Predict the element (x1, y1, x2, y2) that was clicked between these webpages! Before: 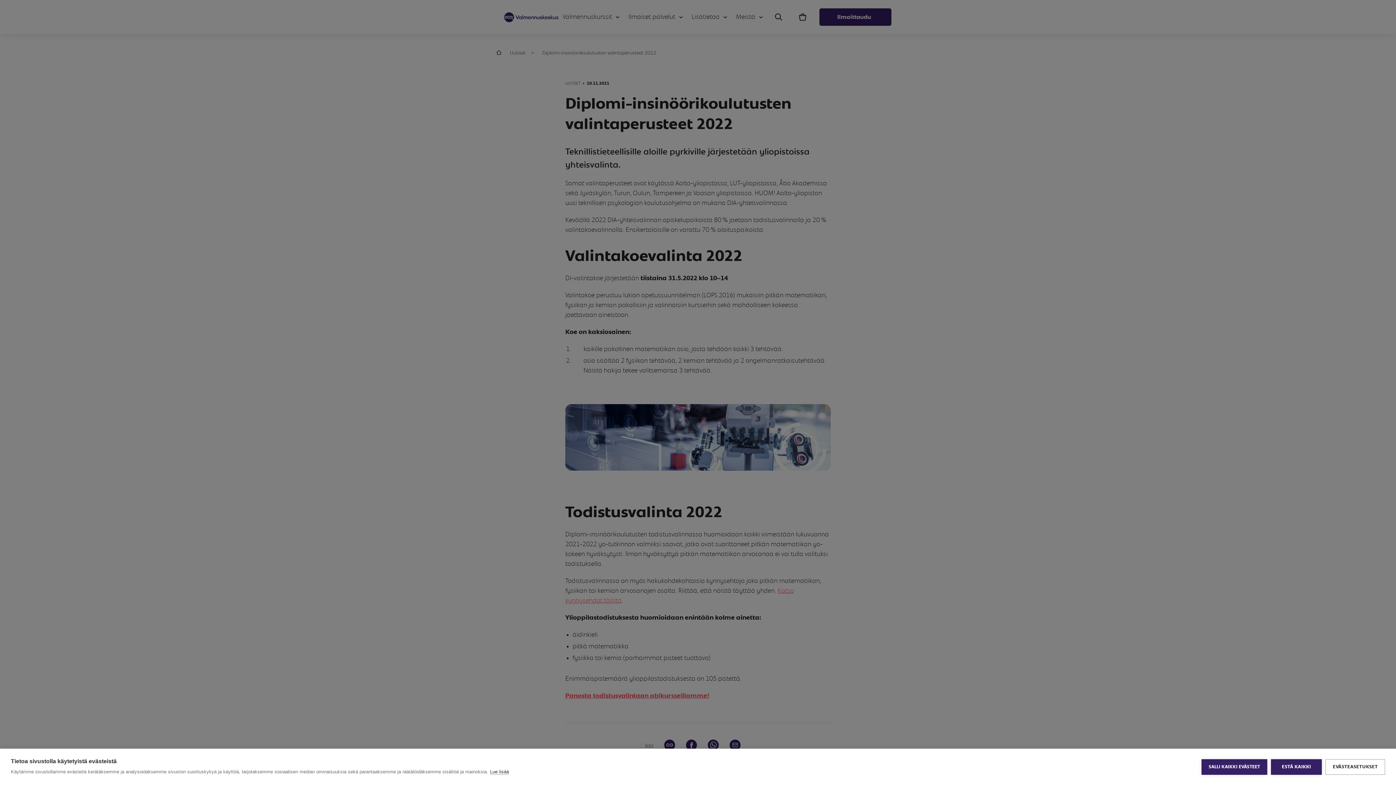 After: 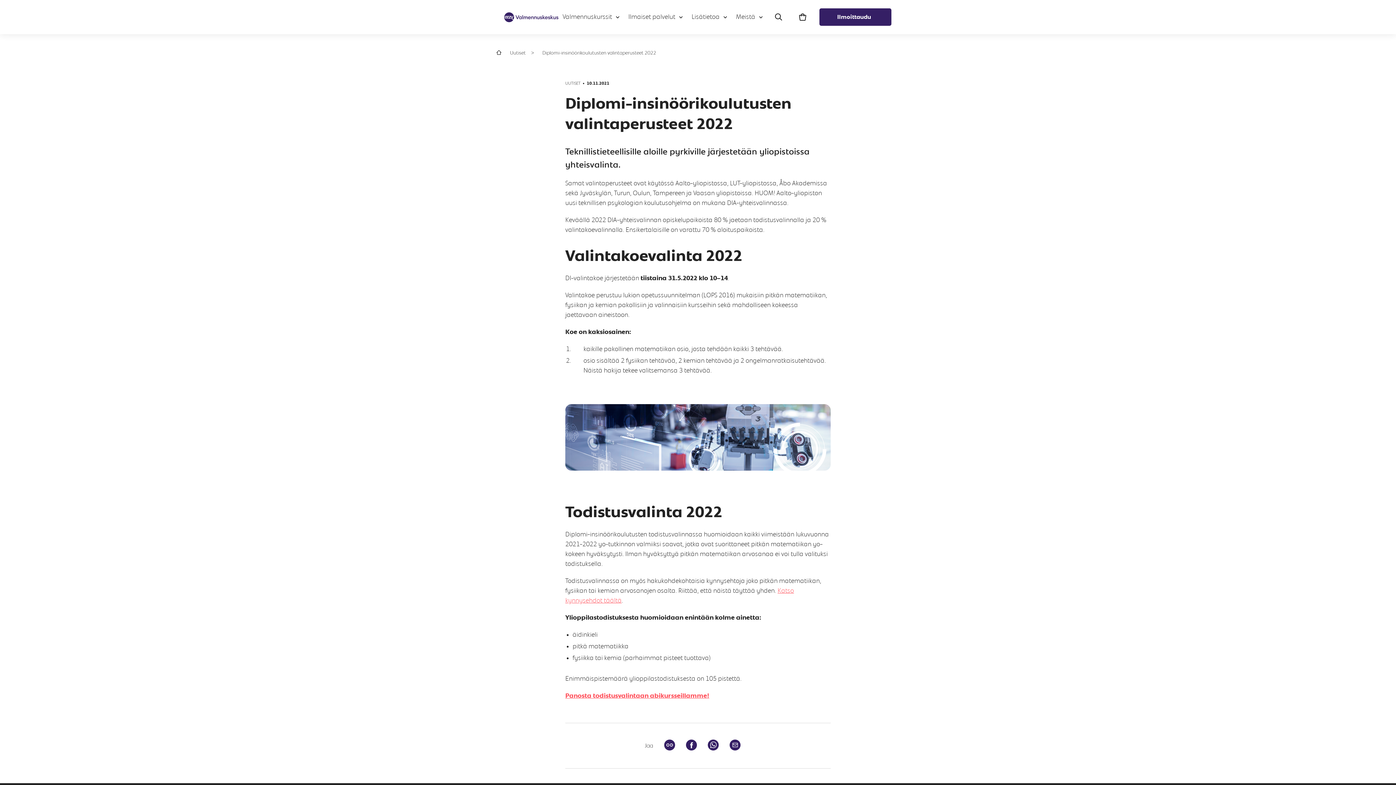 Action: bbox: (1201, 759, 1267, 775) label: SALLI KAIKKI EVÄSTEET